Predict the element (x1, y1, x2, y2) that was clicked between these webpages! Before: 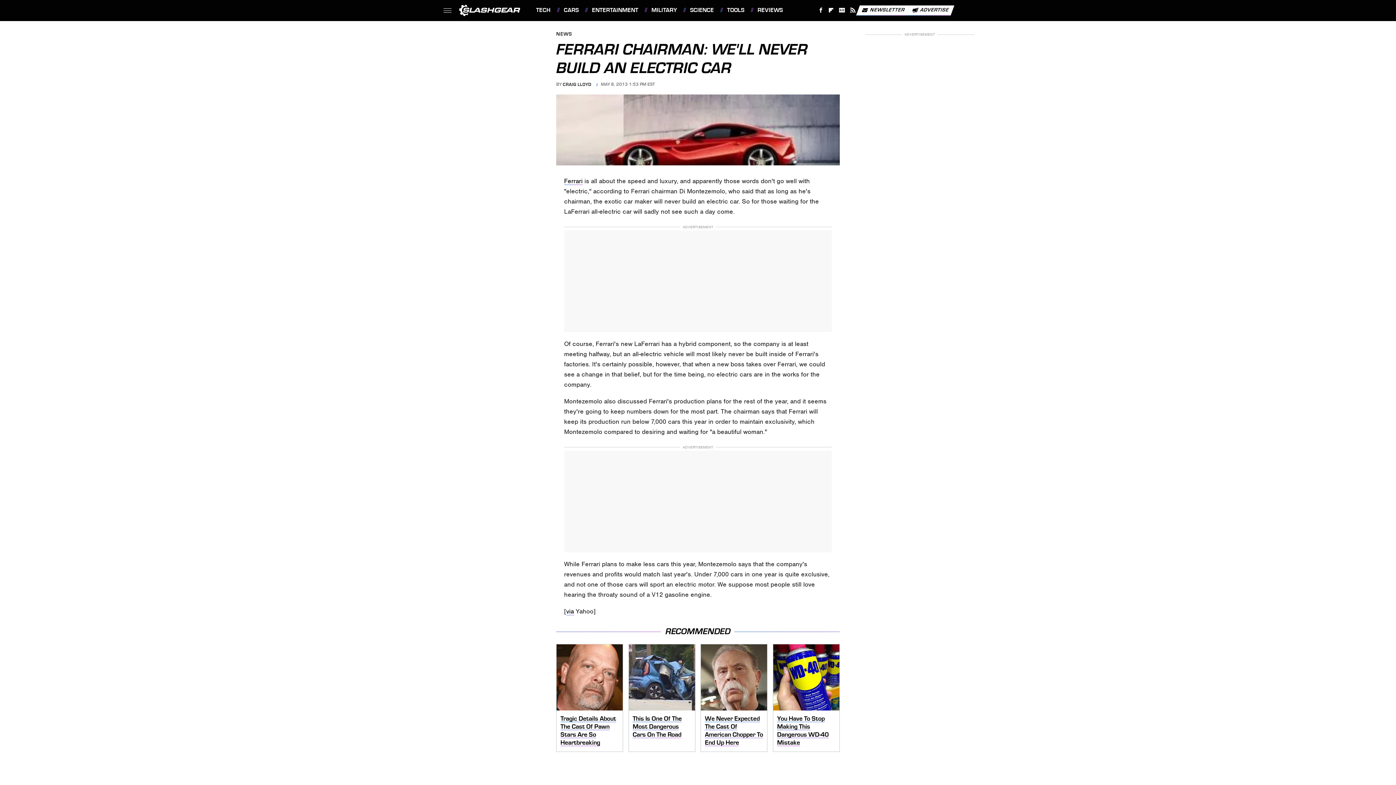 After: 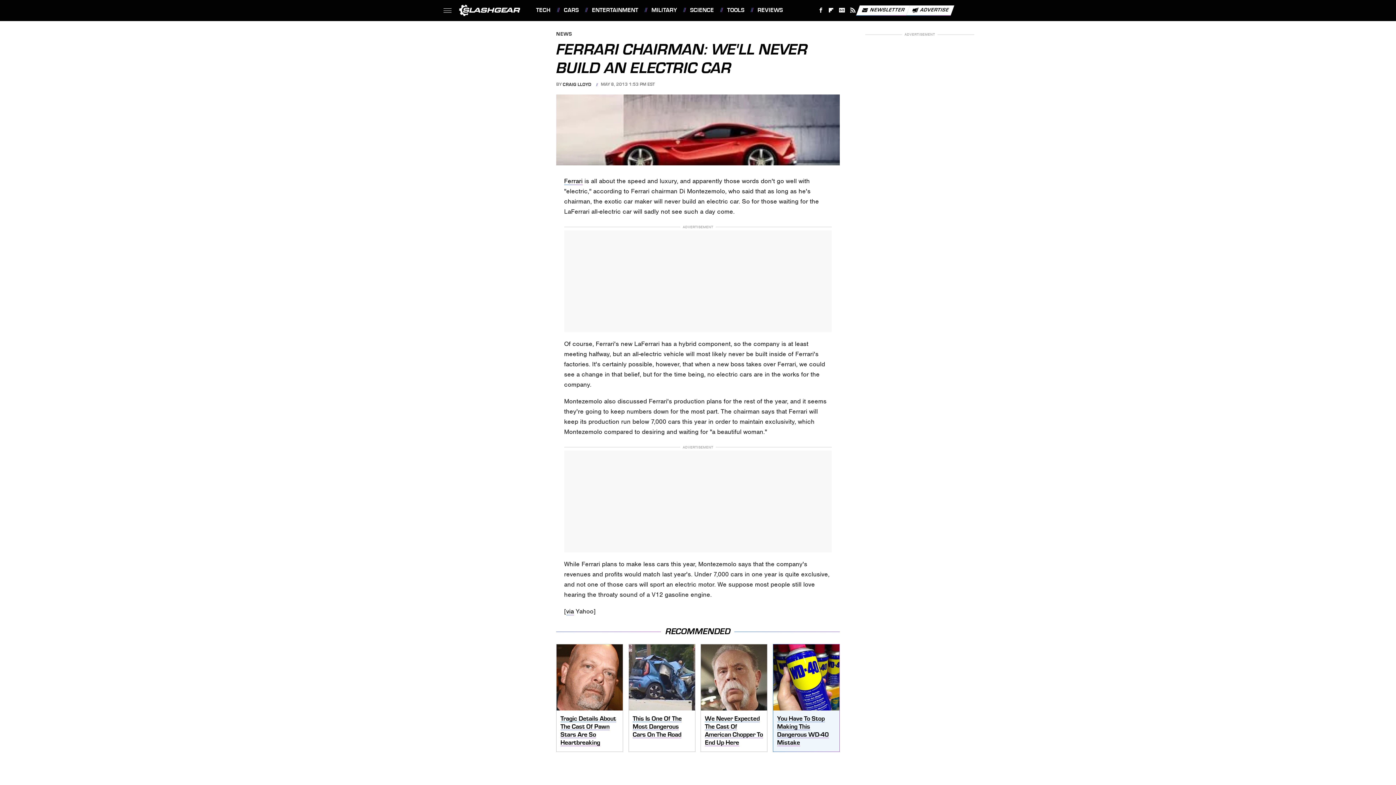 Action: bbox: (773, 644, 839, 710)